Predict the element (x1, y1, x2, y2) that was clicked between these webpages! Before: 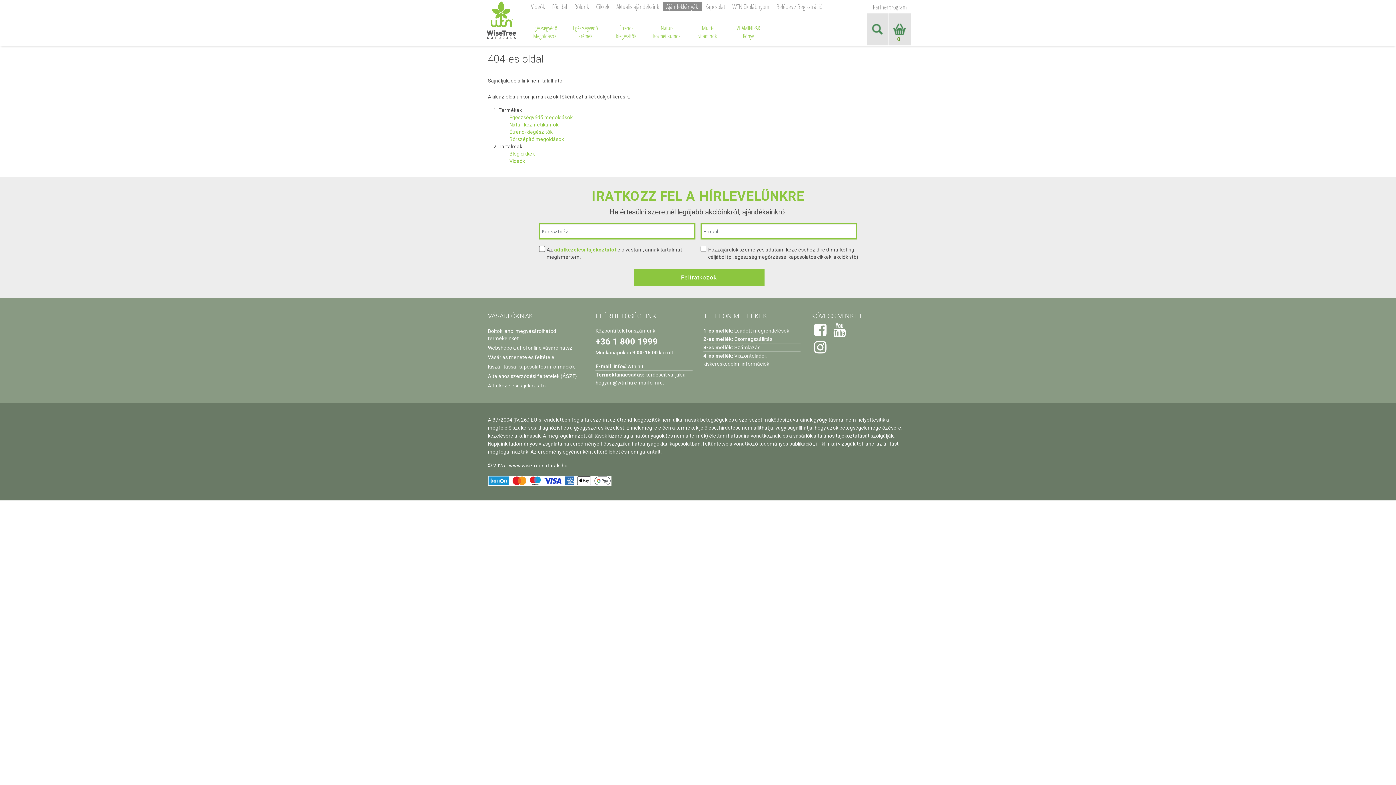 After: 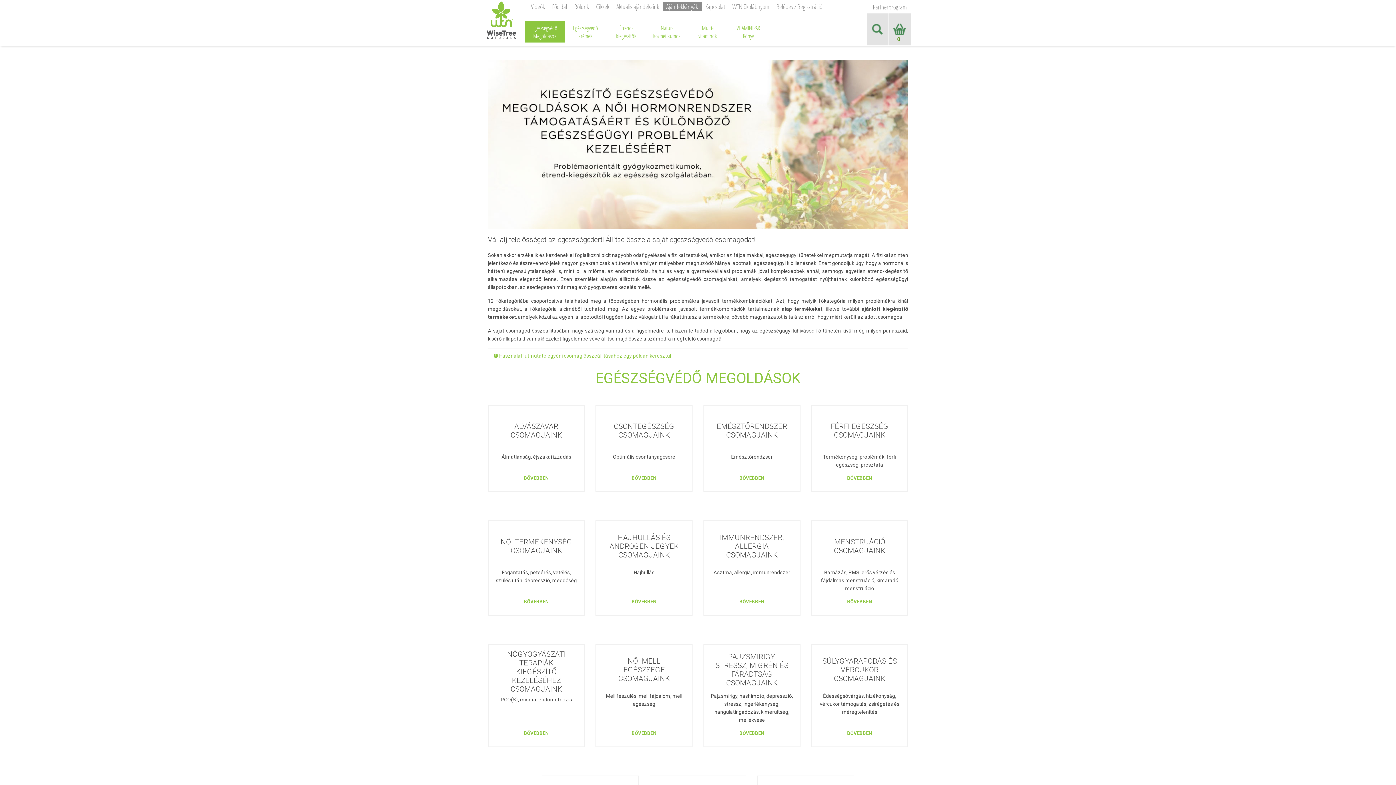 Action: label: Egészségvédő megoldások bbox: (509, 114, 572, 120)